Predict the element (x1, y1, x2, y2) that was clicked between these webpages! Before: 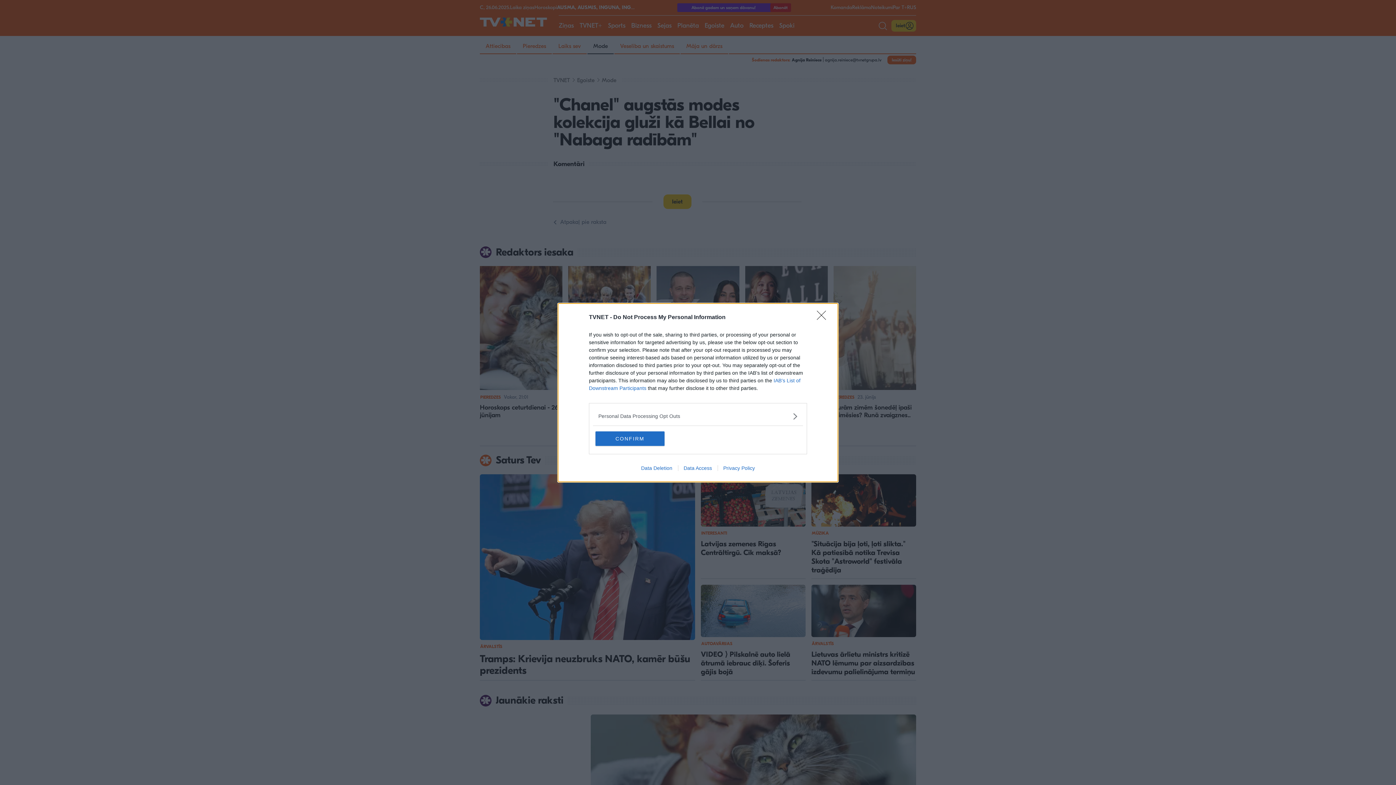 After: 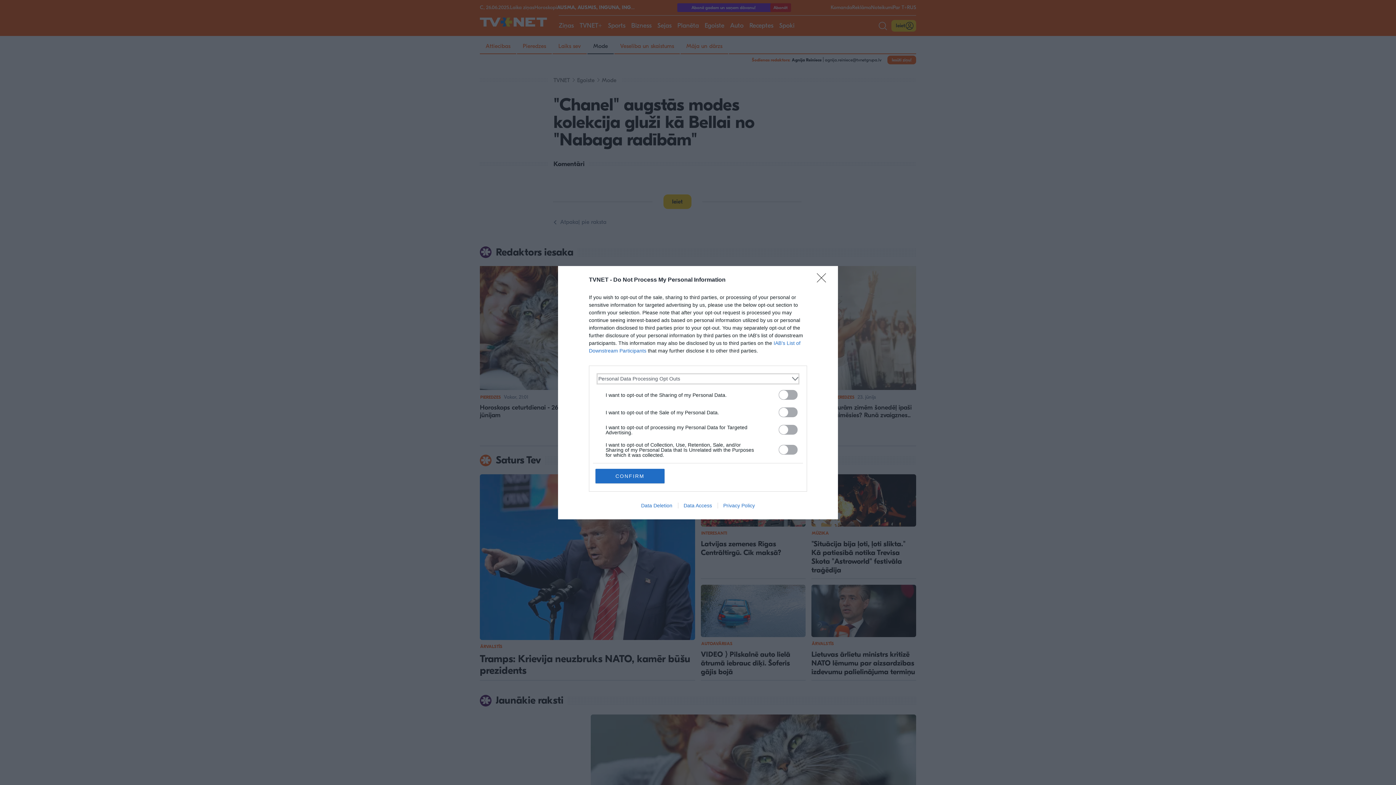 Action: label: Opt-Outs bbox: (598, 412, 797, 420)